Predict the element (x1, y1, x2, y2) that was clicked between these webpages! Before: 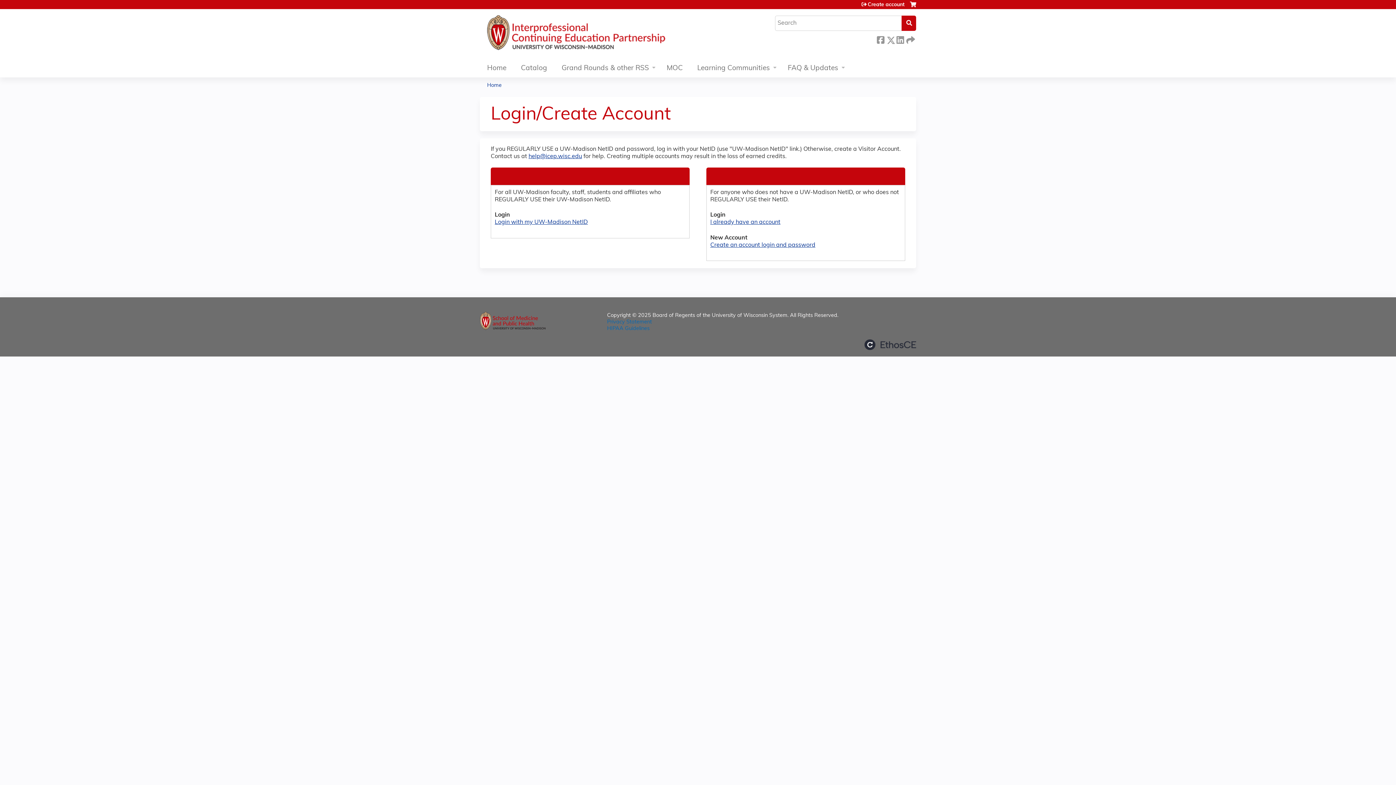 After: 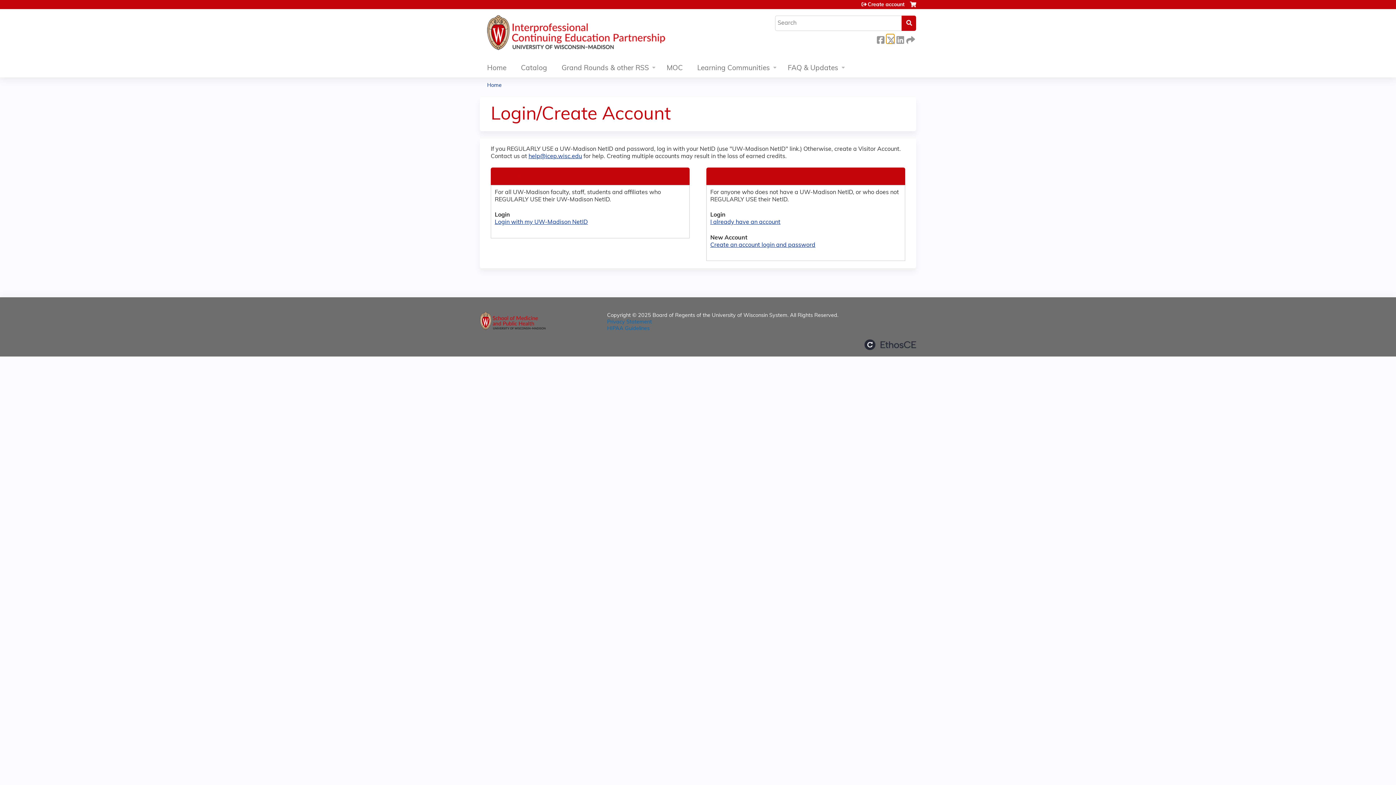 Action: label:  Twitter bbox: (886, 34, 894, 43)